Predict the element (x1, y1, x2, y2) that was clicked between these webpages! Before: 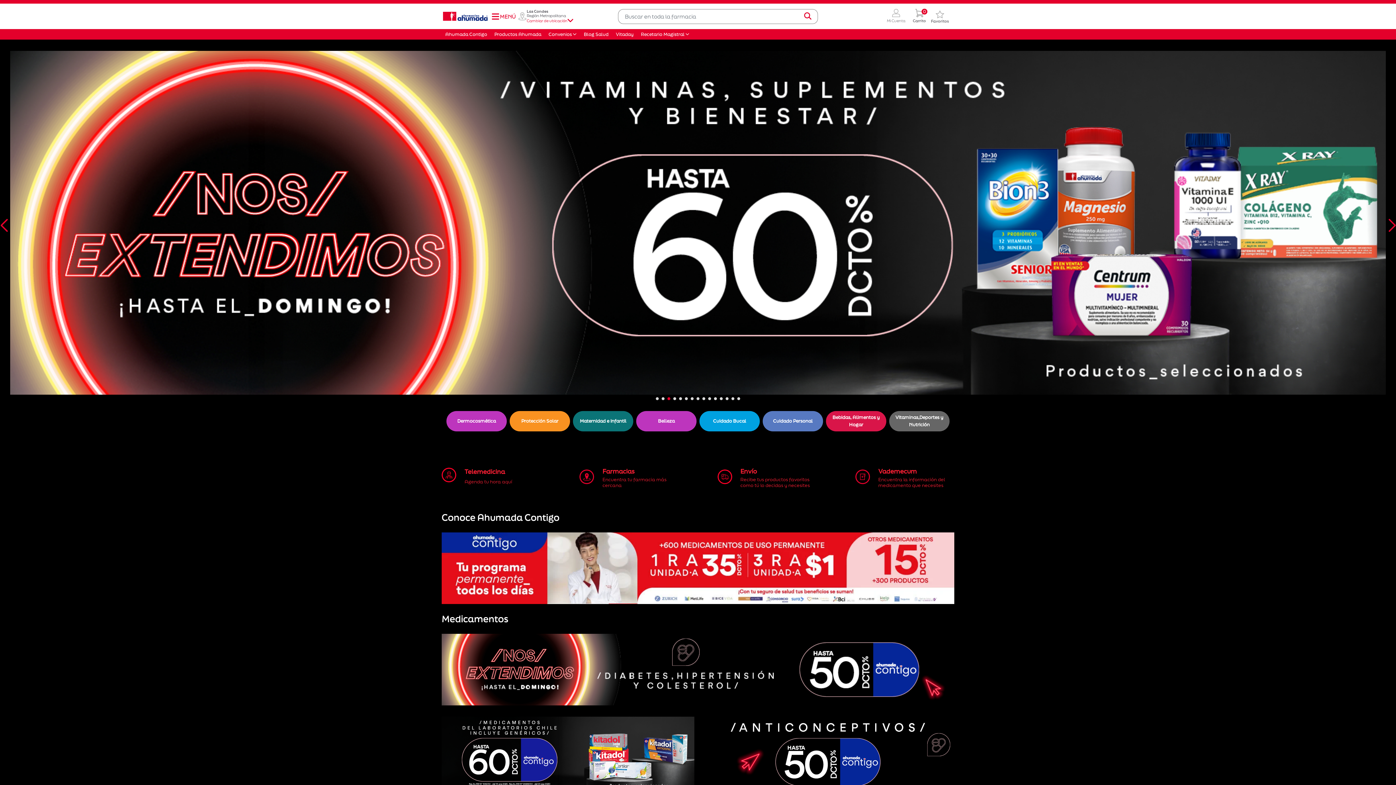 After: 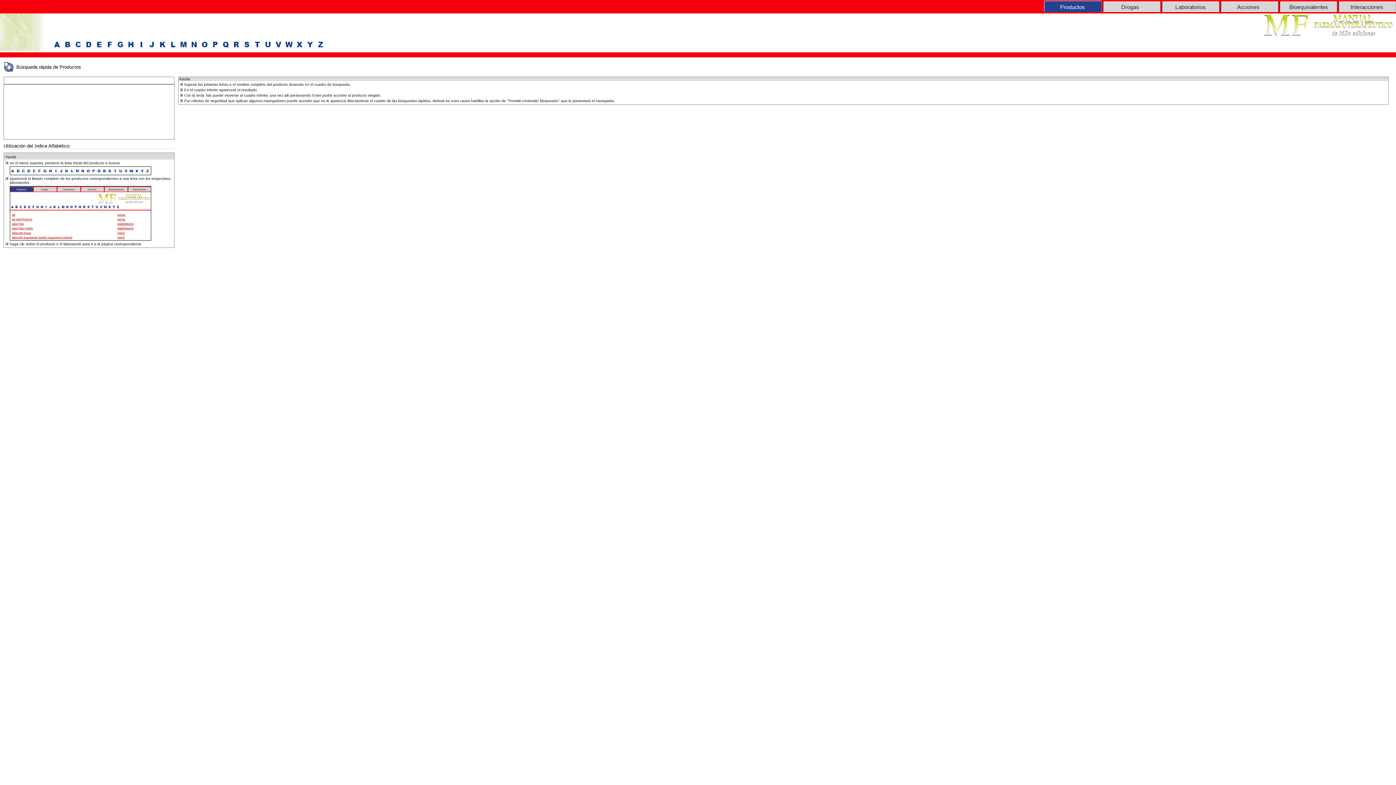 Action: label: Vademecum
Encuentra la información del medicamento que necesites bbox: (855, 468, 954, 489)